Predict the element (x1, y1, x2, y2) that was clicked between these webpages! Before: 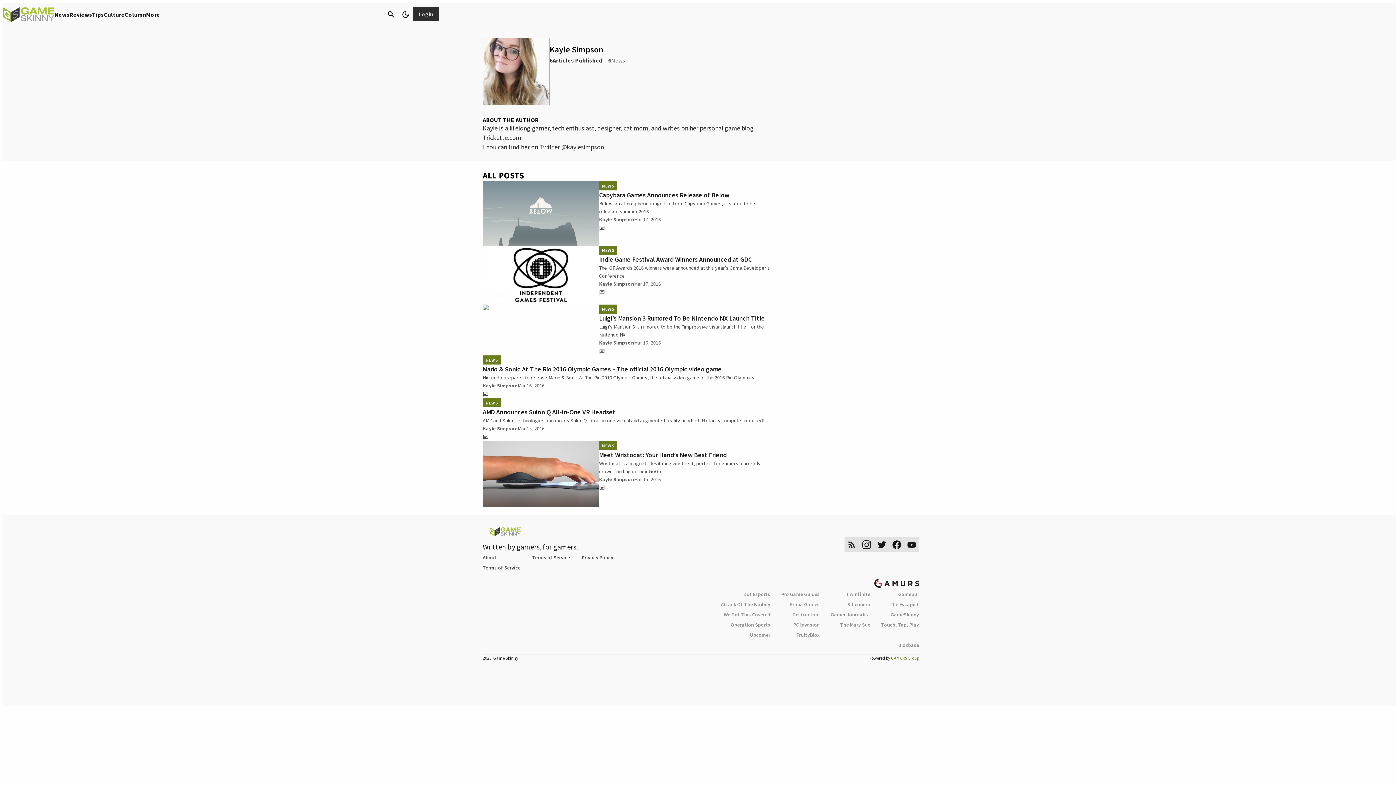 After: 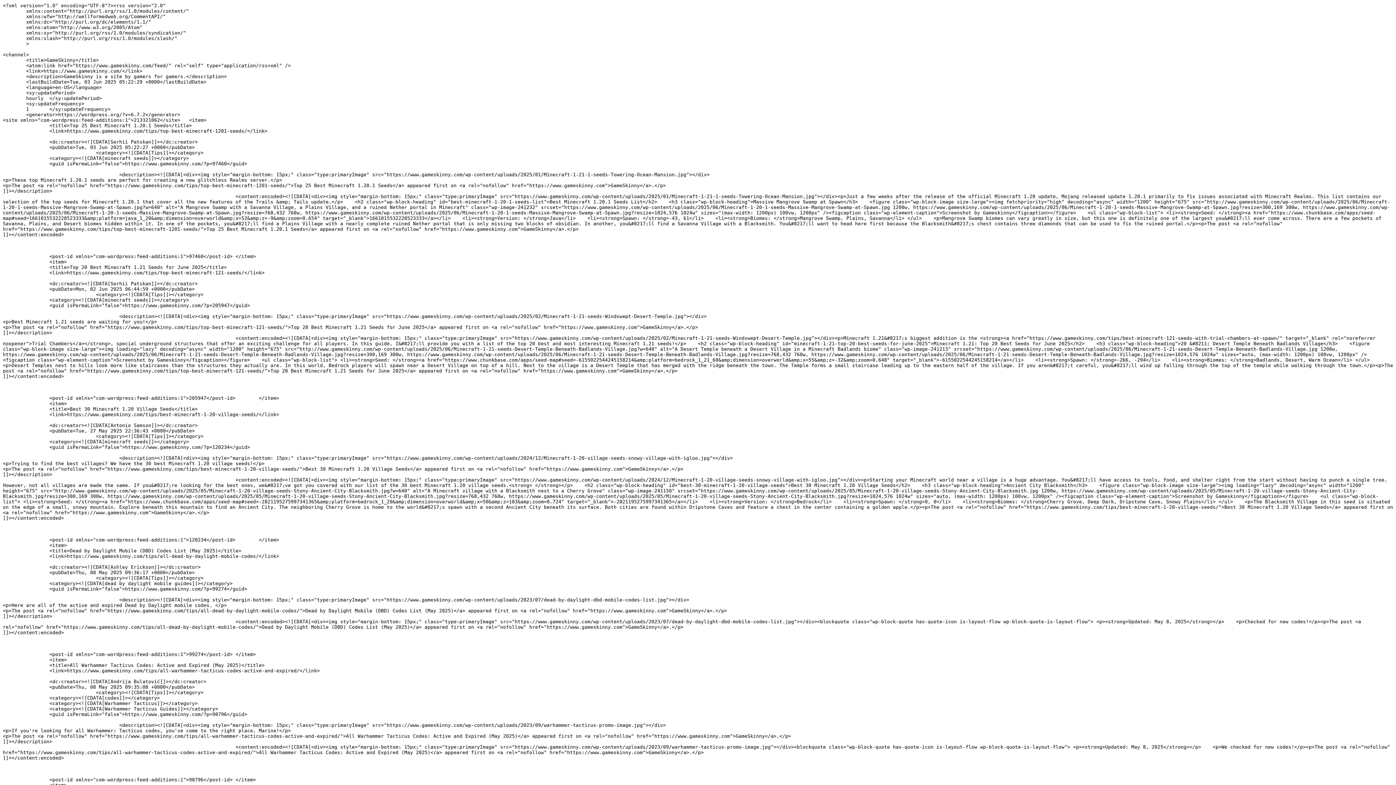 Action: label: rss bbox: (844, 537, 859, 552)